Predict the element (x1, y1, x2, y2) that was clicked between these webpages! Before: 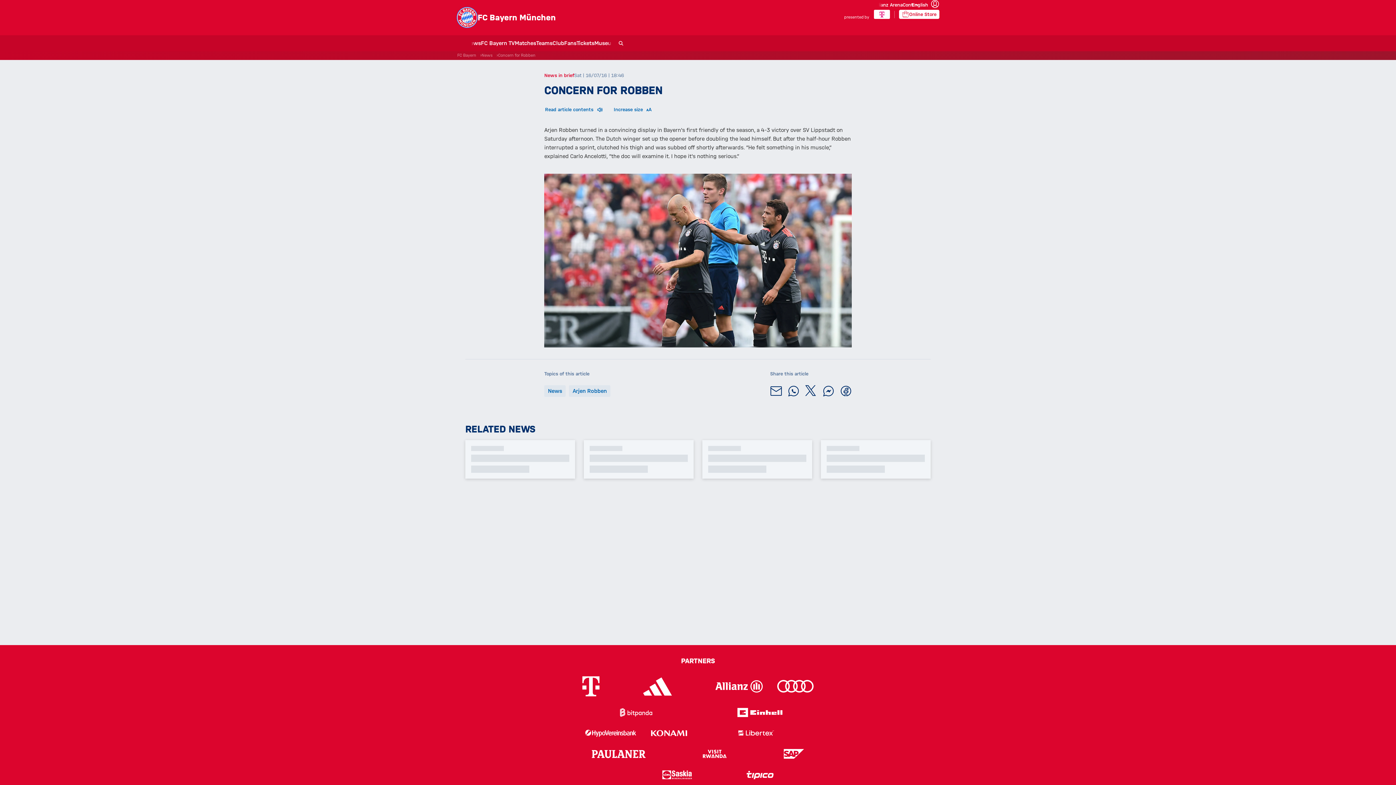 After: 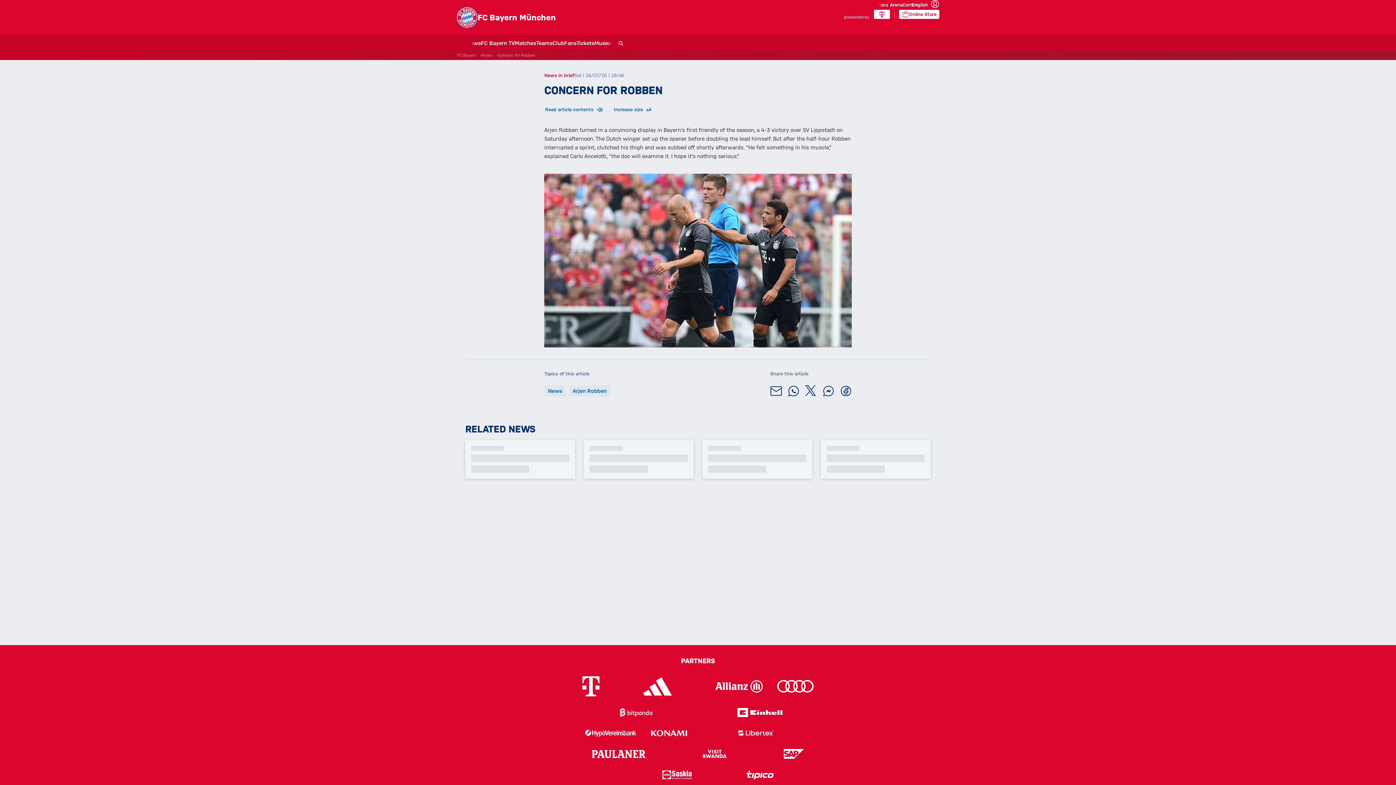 Action: bbox: (822, 385, 834, 397) label: Share with friends on Facebook Messenger